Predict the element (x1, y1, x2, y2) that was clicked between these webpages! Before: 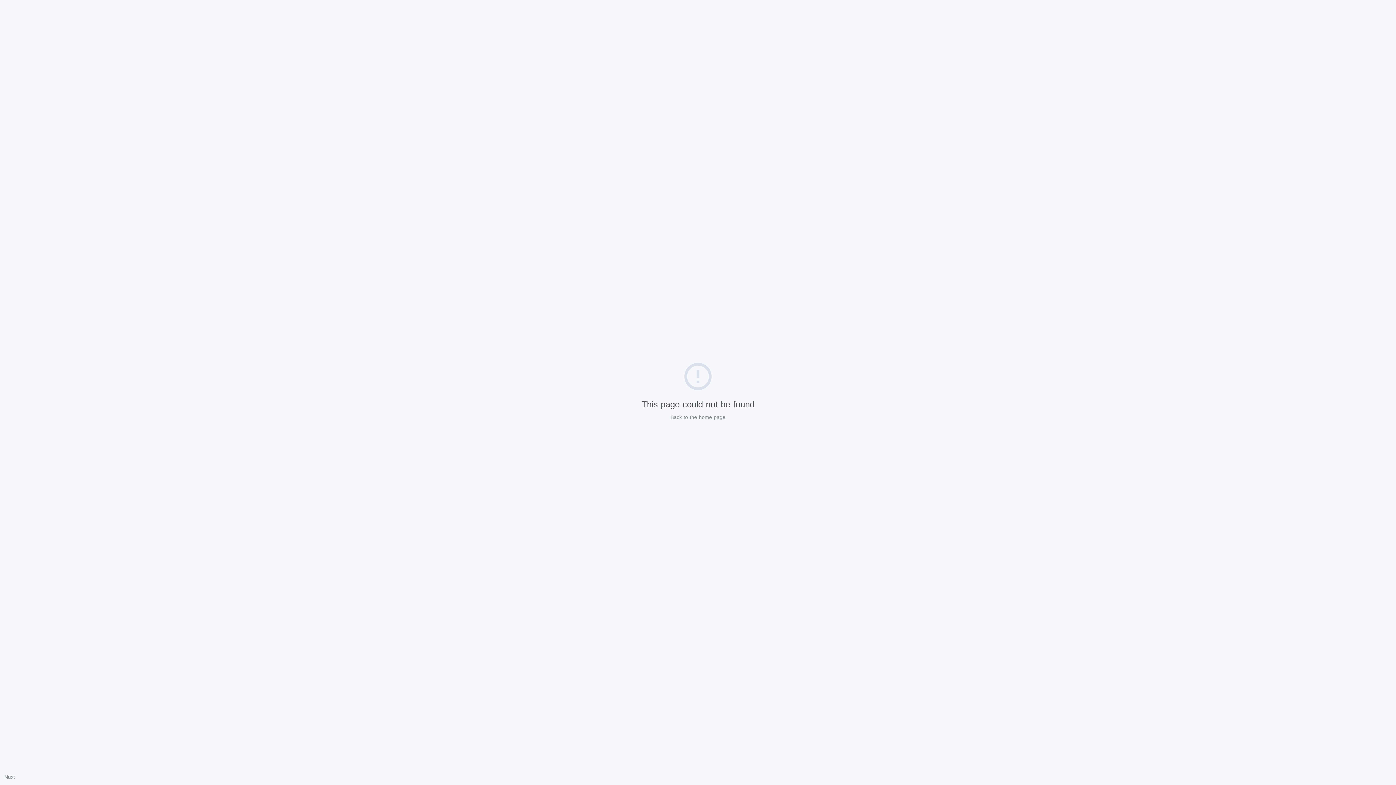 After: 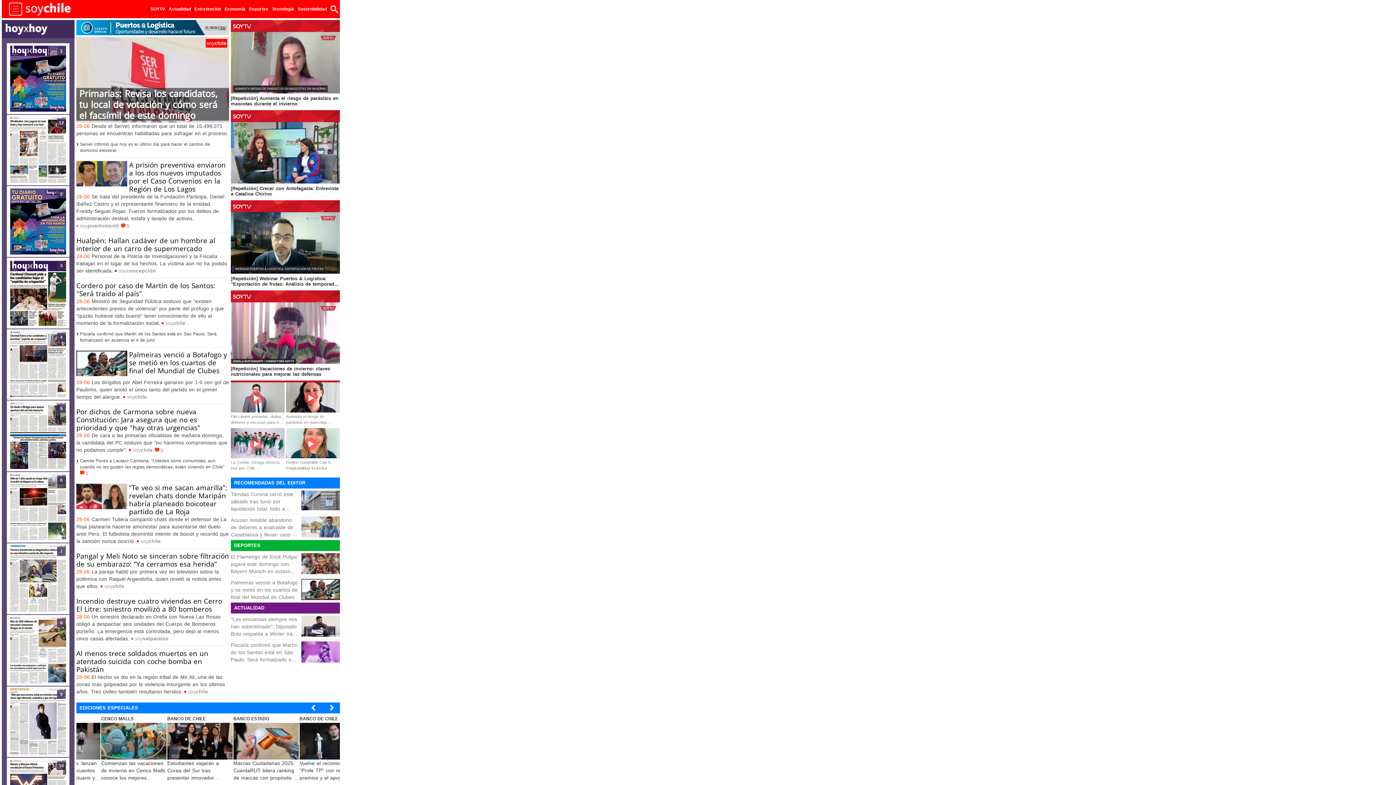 Action: label: Back to the home page bbox: (670, 414, 725, 420)